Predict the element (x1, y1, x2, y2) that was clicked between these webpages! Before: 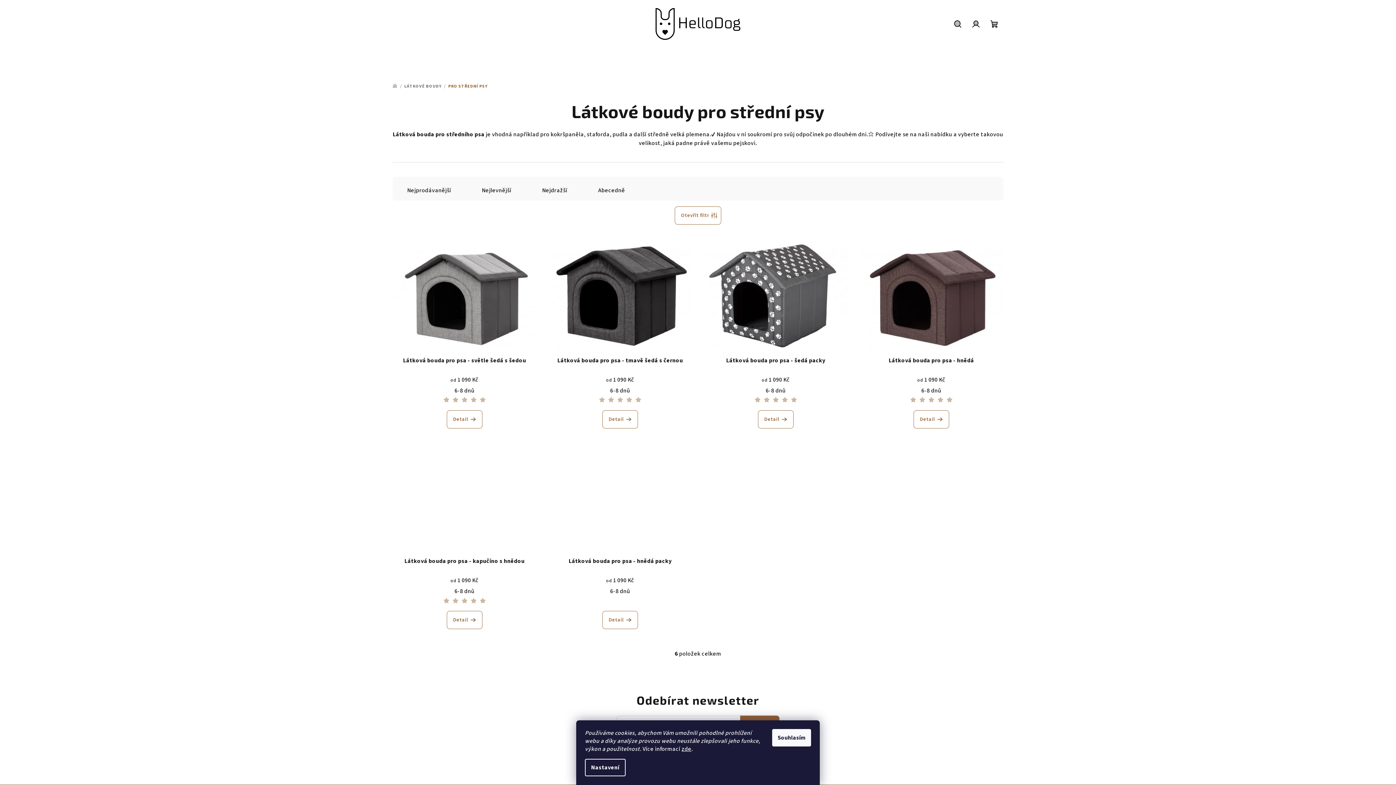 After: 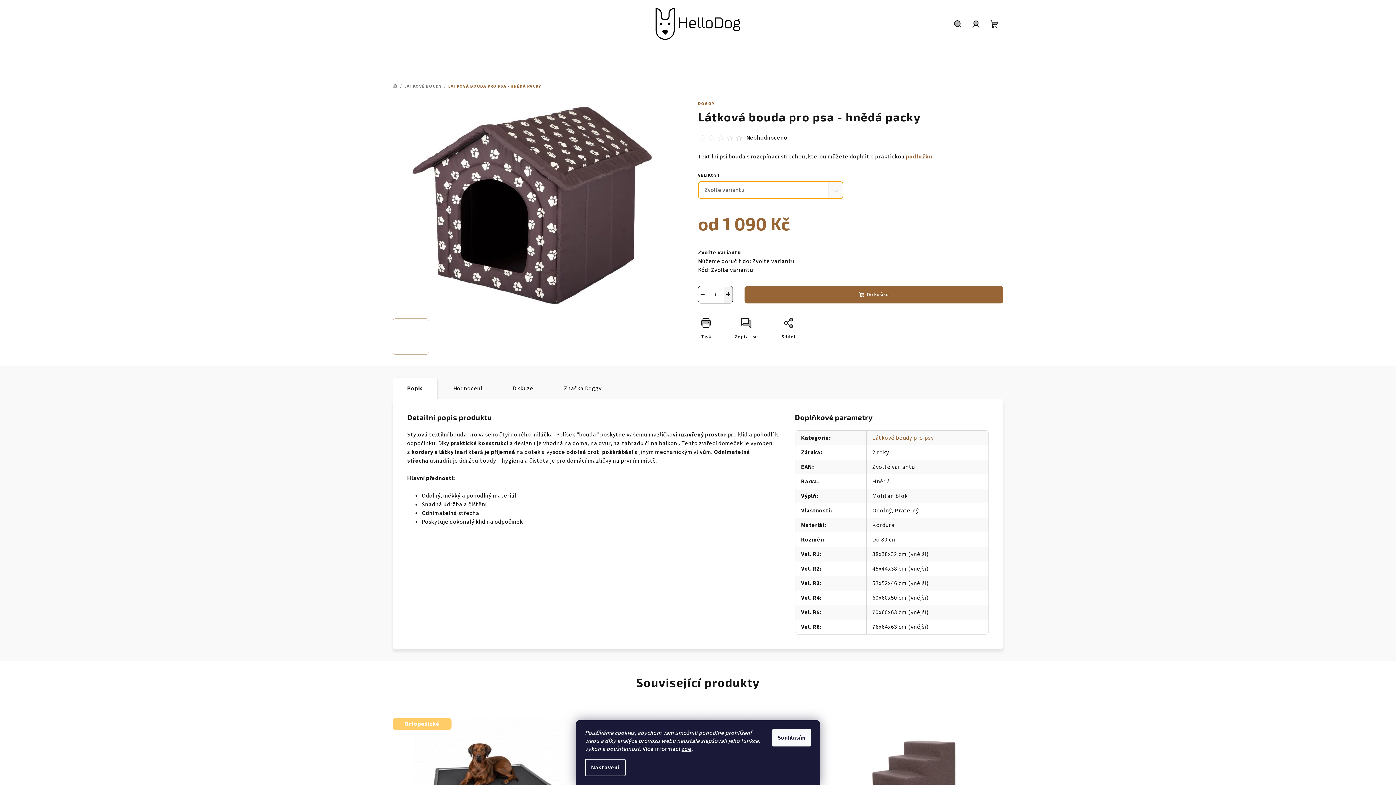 Action: bbox: (548, 557, 692, 574) label: Látková bouda pro psa - hnědá packy